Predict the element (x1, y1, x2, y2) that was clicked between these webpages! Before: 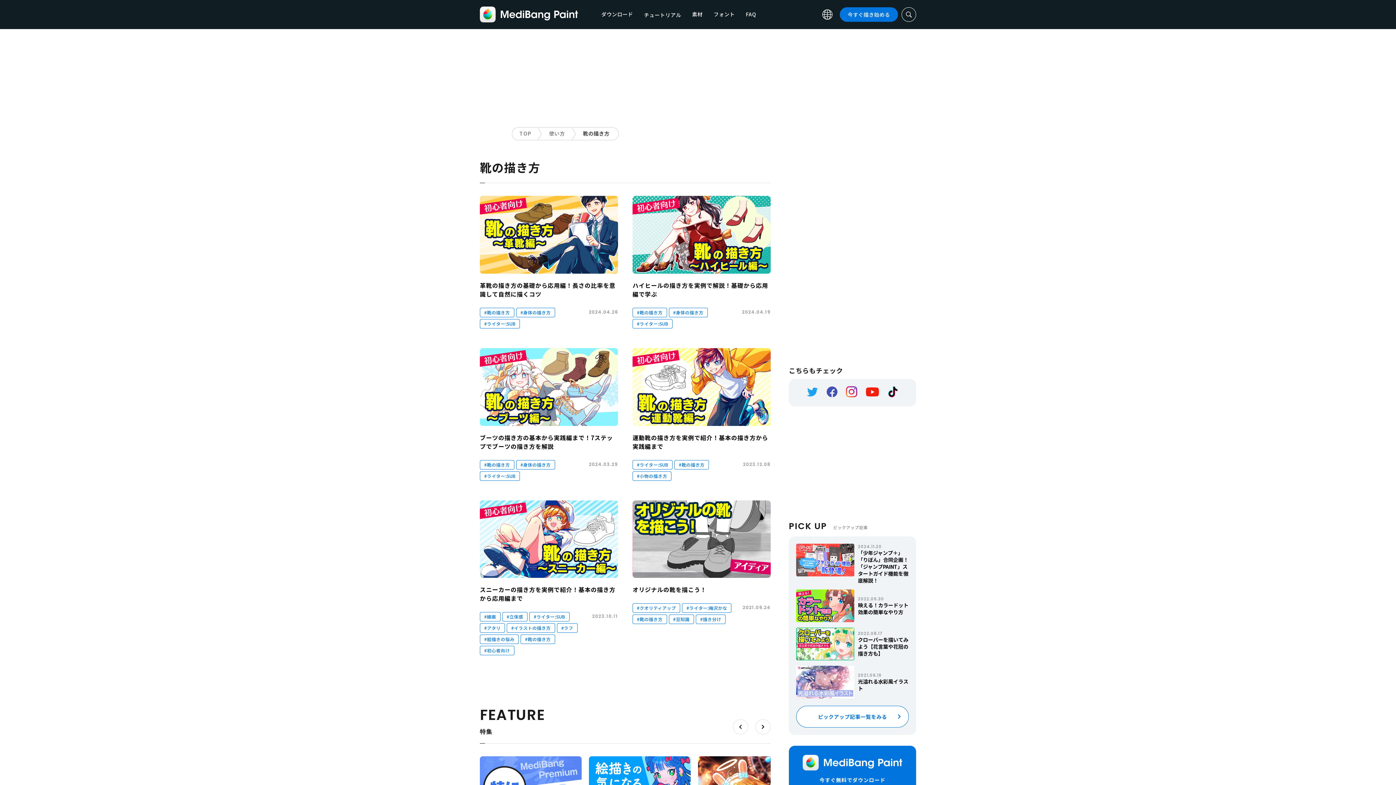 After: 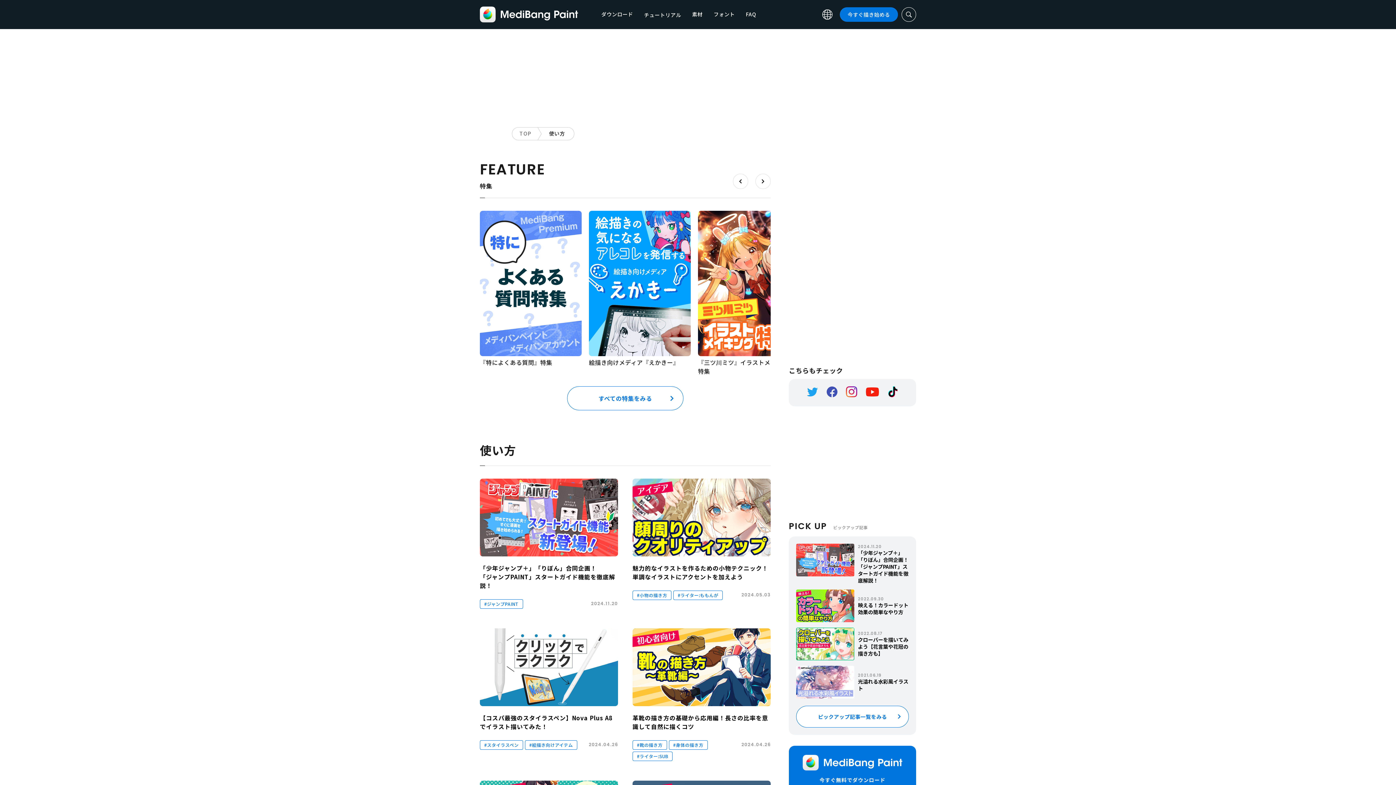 Action: label: 使い方 bbox: (541, 127, 575, 140)